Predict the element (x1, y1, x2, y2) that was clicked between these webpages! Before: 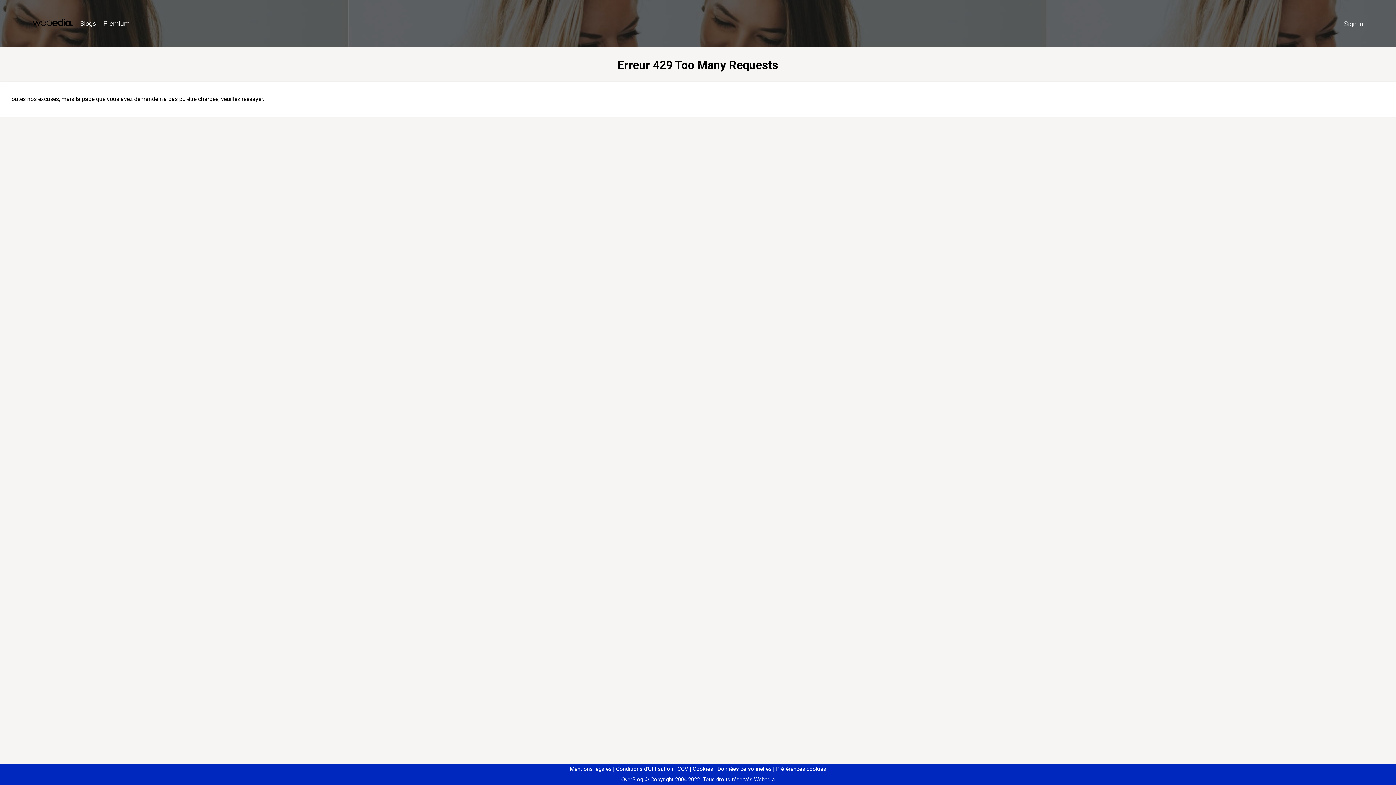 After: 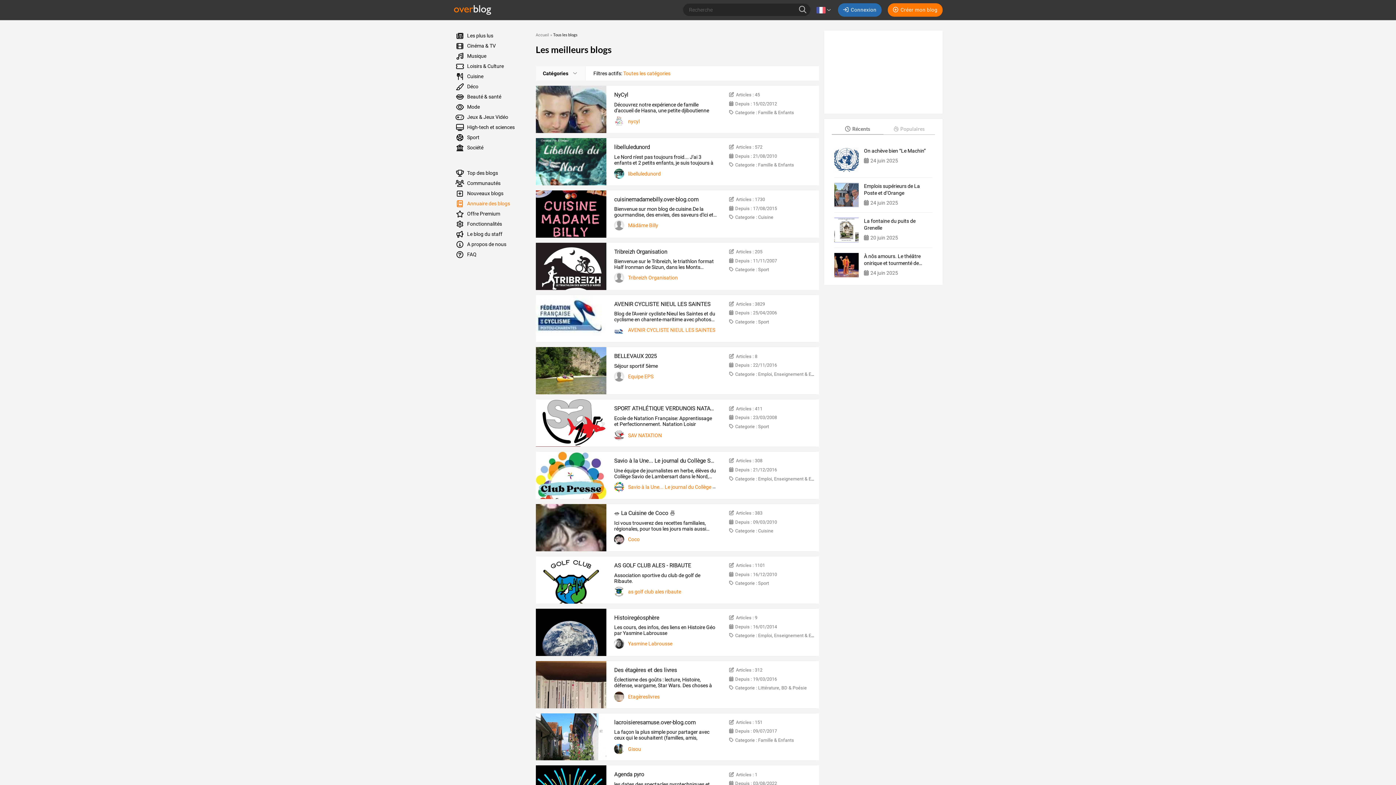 Action: bbox: (76, 16, 99, 31) label: Blogs